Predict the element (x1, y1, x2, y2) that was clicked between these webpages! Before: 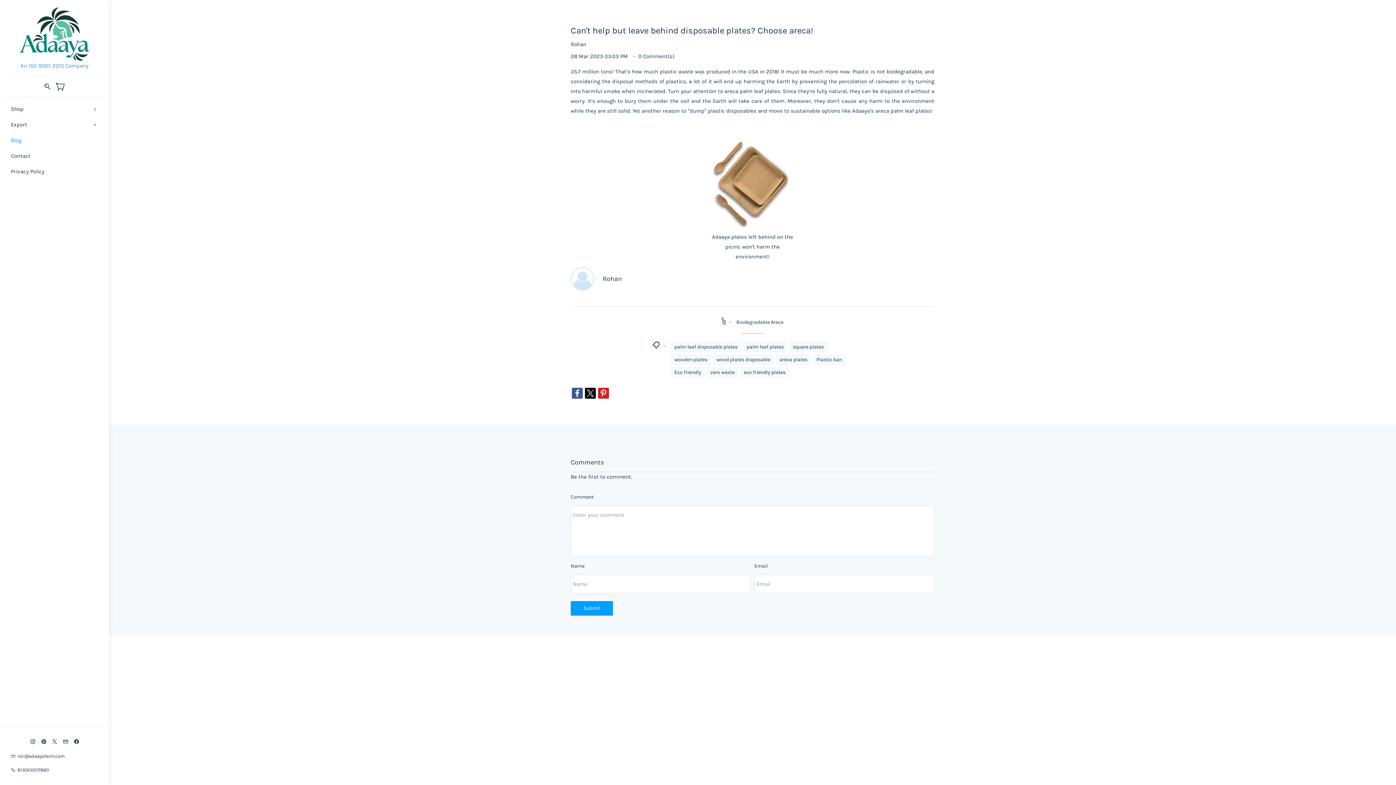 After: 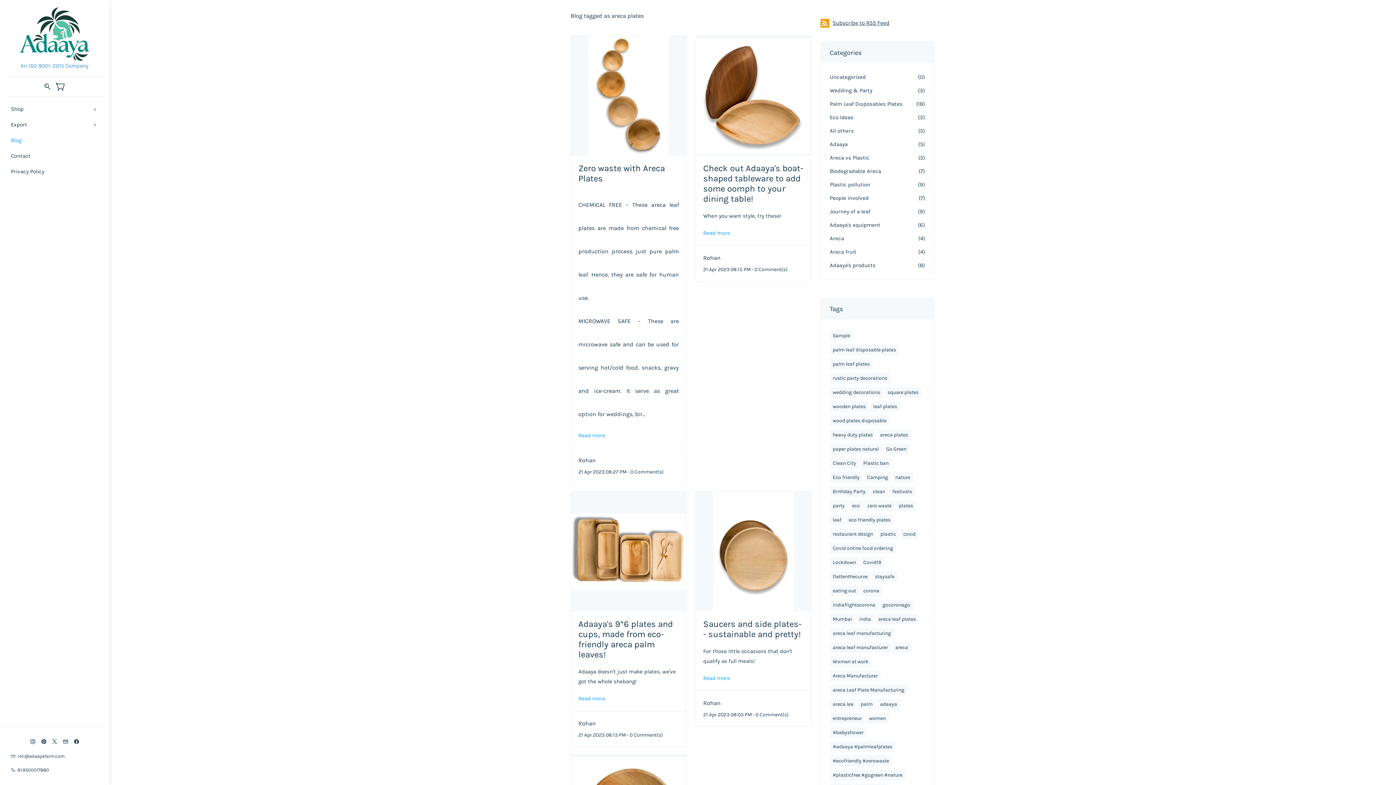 Action: bbox: (776, 354, 811, 365) label: areca plates